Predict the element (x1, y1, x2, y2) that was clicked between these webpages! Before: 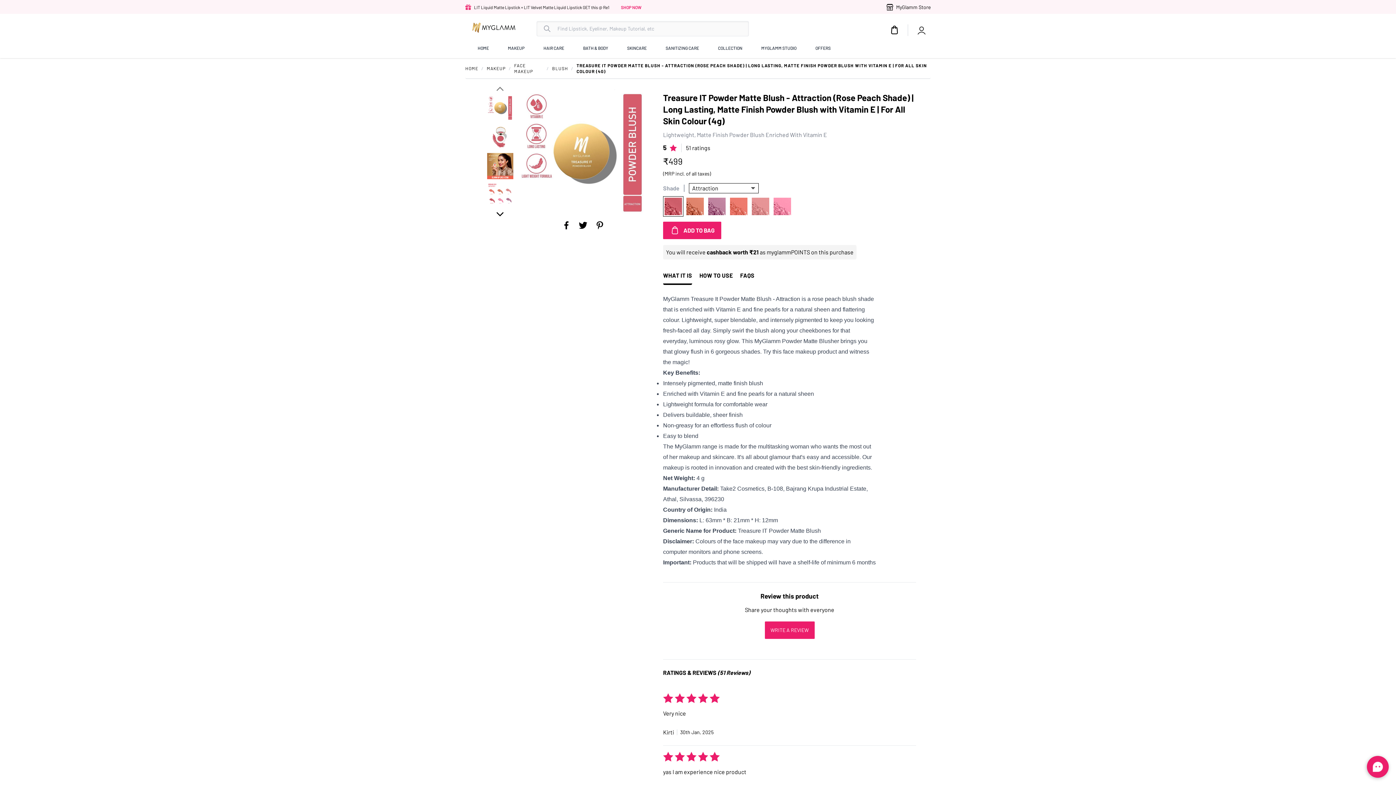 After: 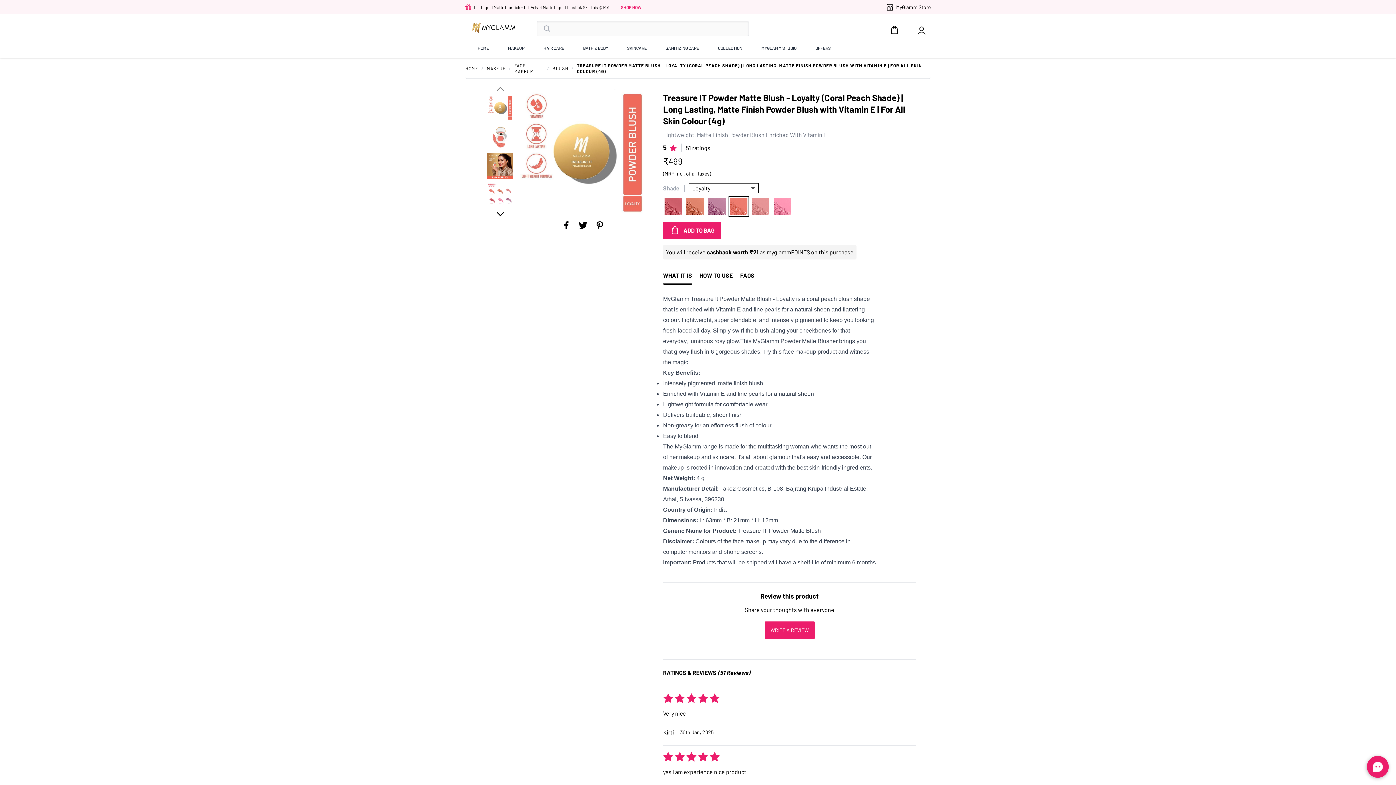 Action: bbox: (728, 196, 749, 216)